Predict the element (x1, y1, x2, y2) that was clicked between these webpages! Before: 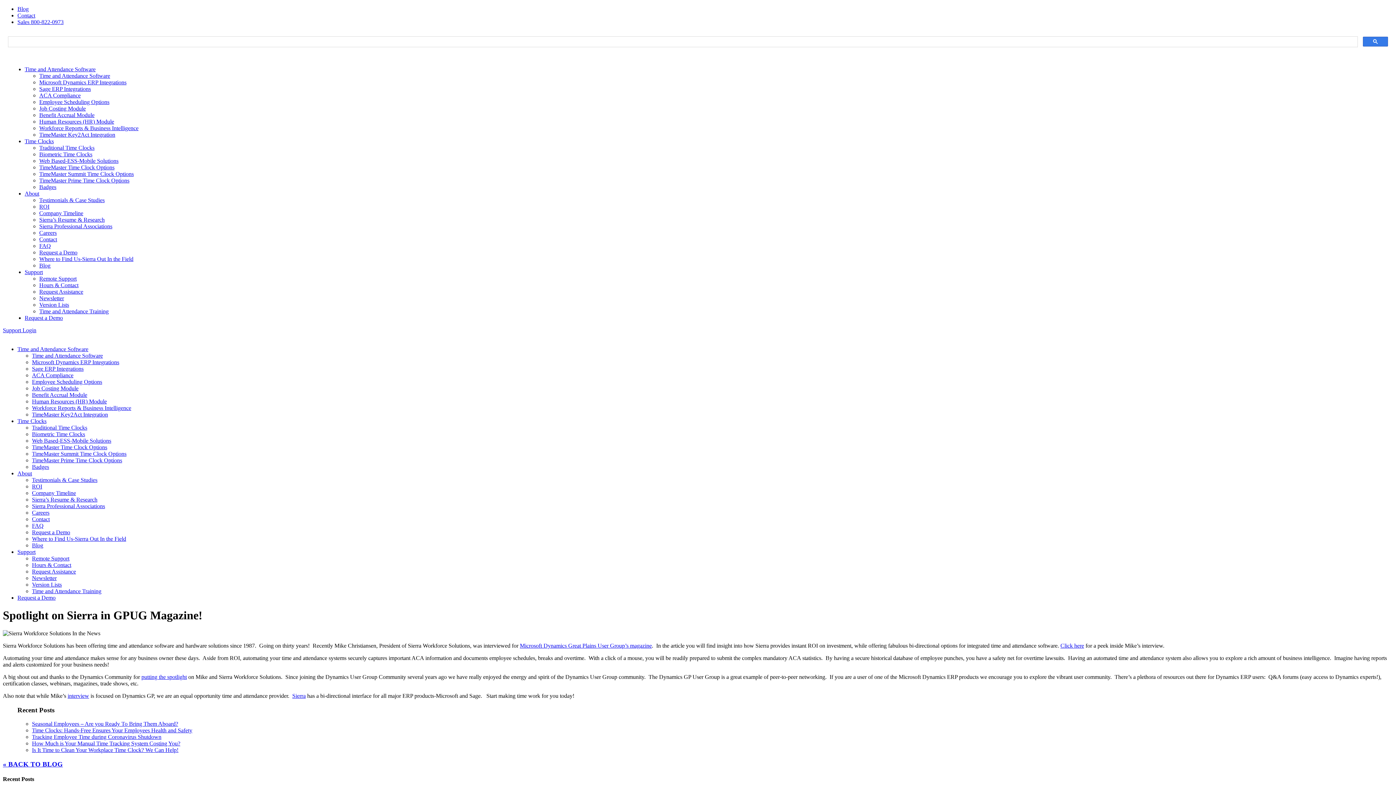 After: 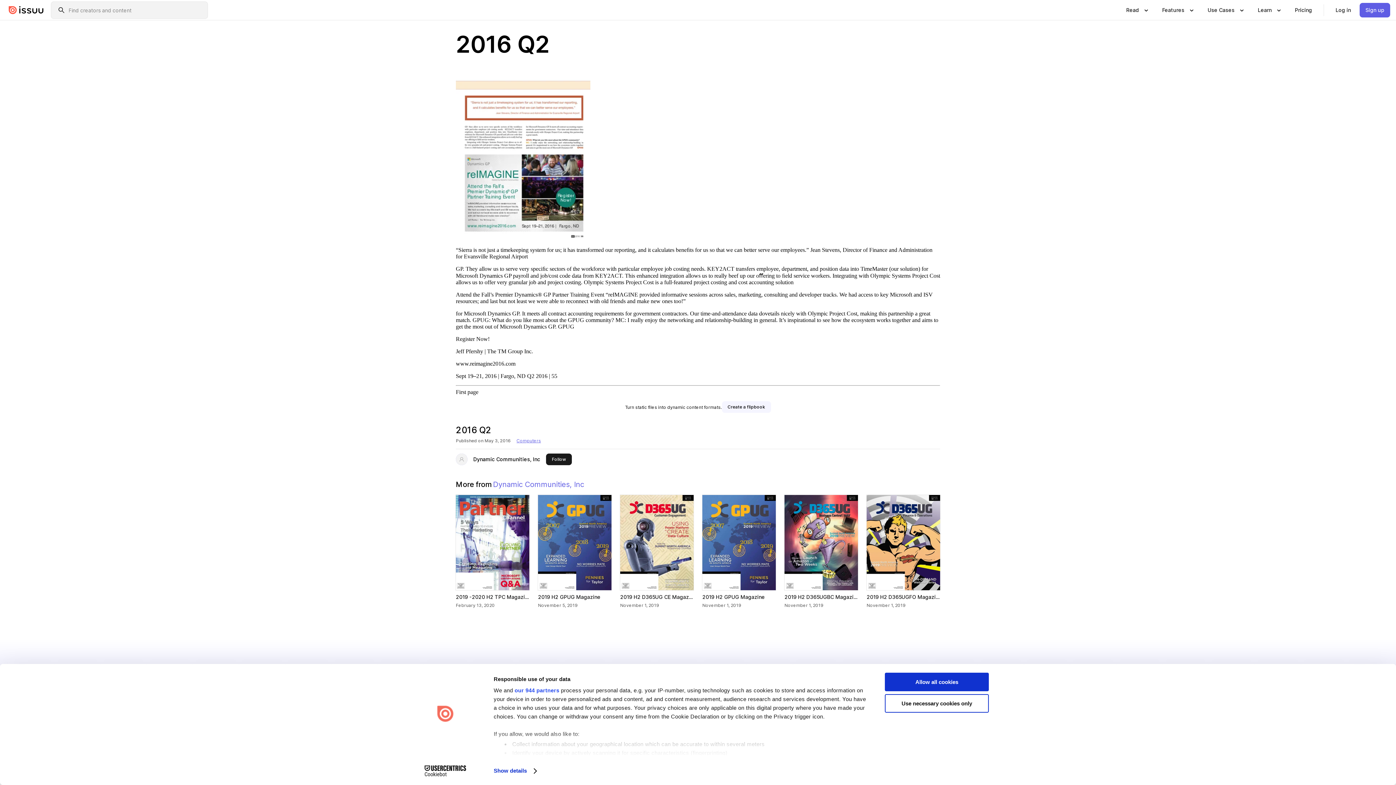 Action: bbox: (141, 674, 186, 680) label: putting the spotlight